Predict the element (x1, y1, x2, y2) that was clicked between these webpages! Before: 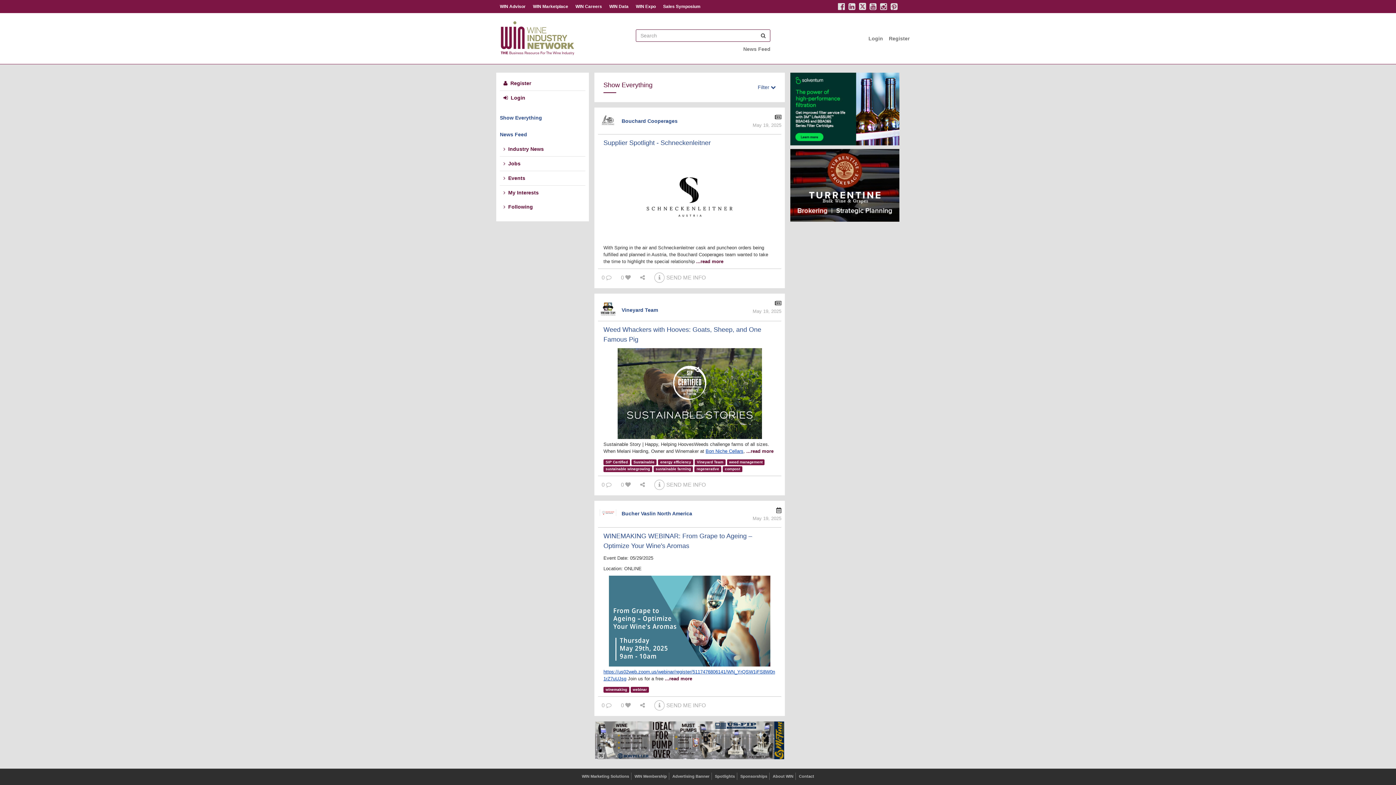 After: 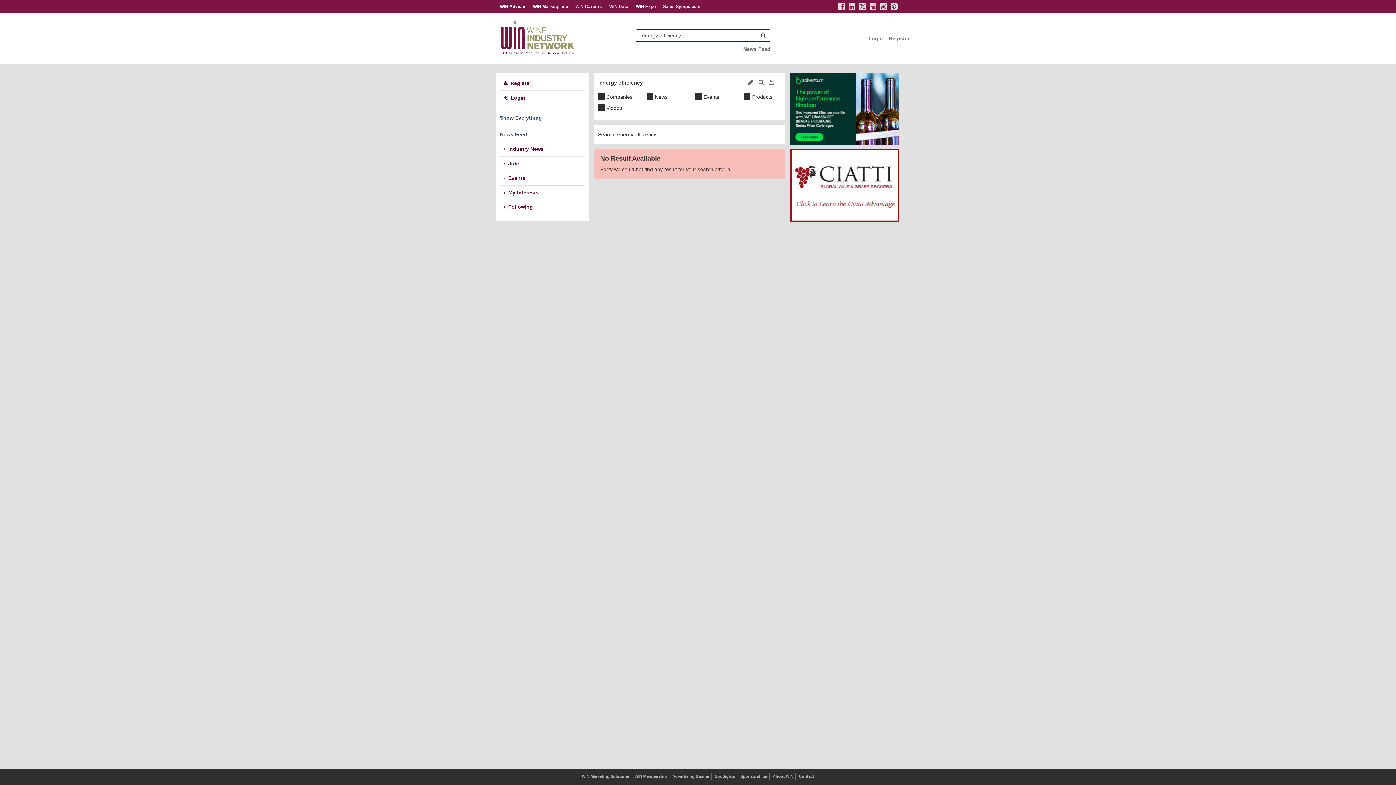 Action: bbox: (658, 459, 693, 464) label: energy efficiency